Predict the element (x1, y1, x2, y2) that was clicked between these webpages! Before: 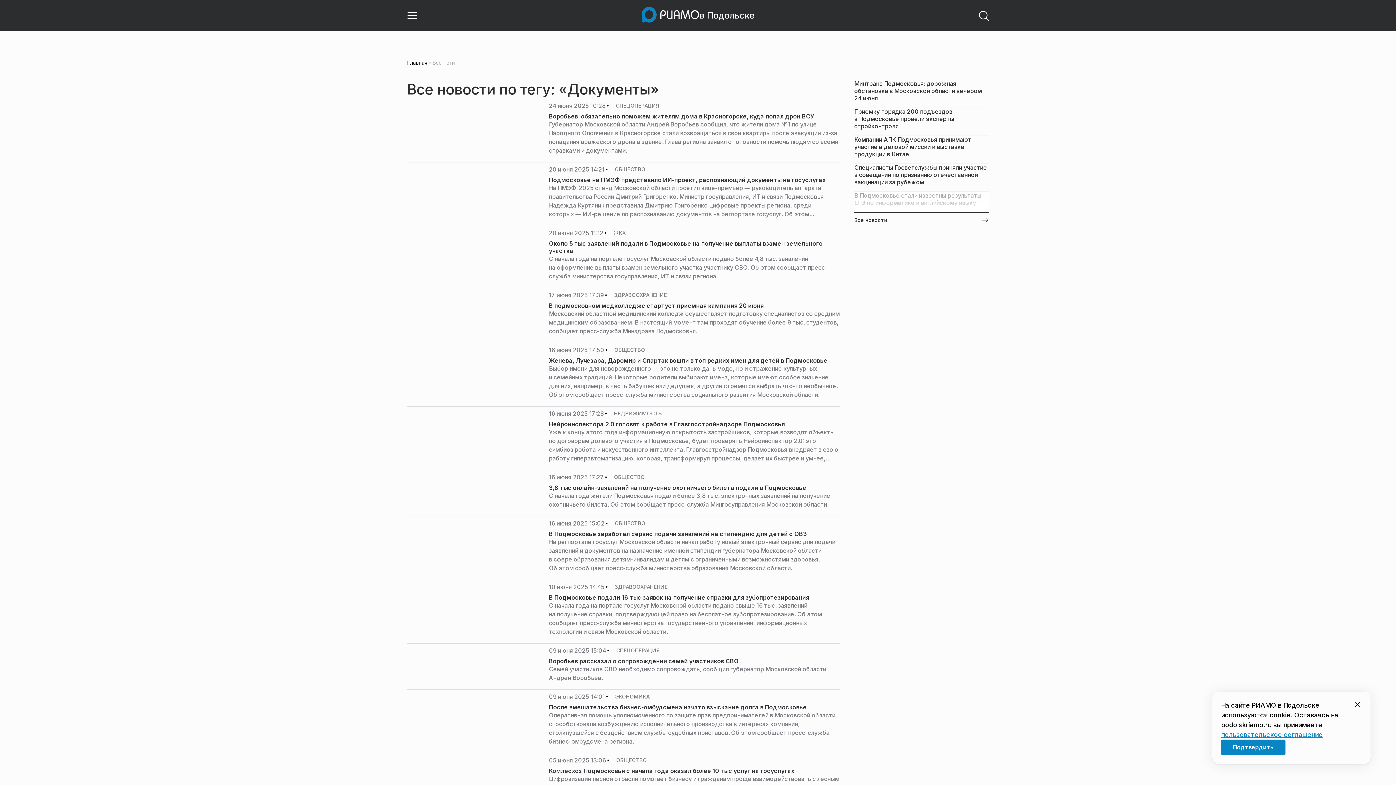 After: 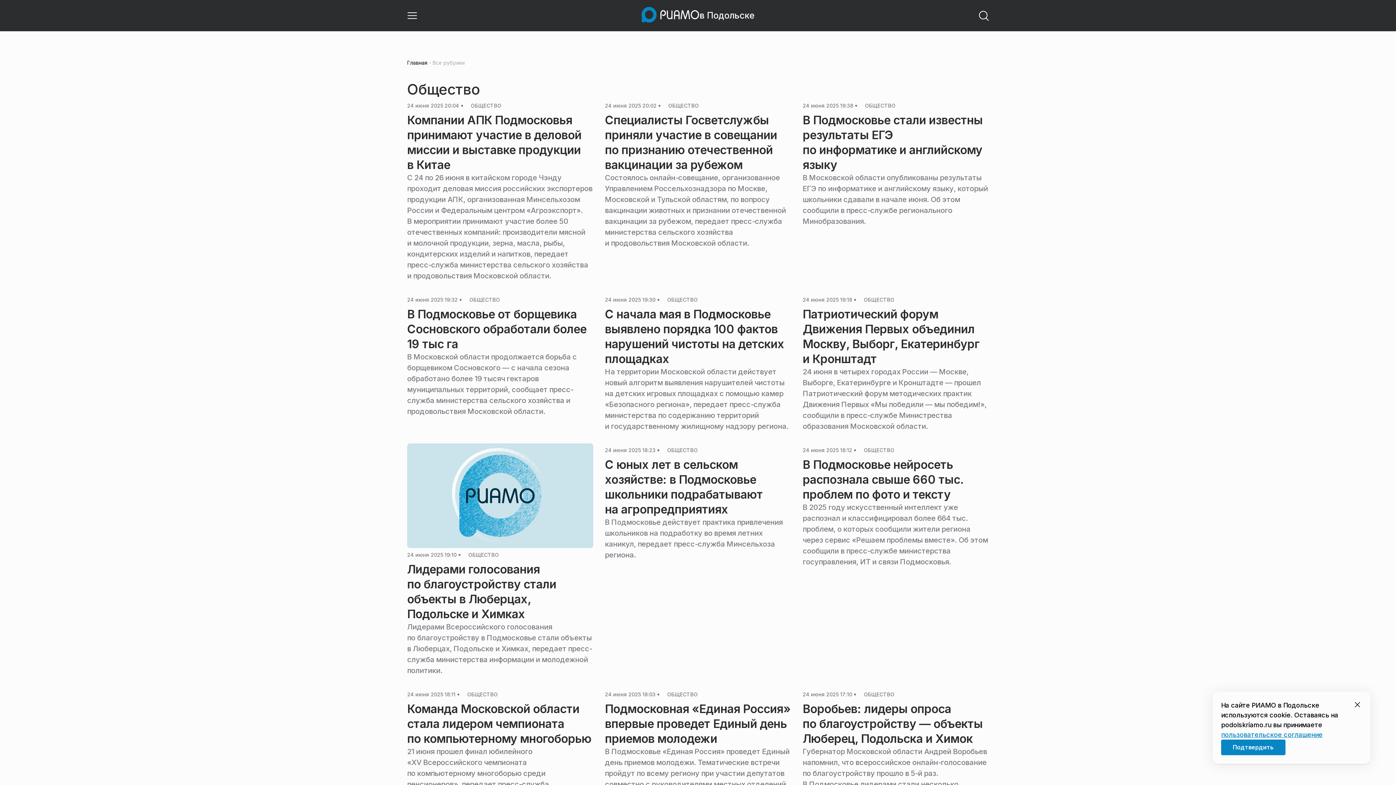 Action: bbox: (608, 470, 650, 484) label: ОБЩЕСТВО